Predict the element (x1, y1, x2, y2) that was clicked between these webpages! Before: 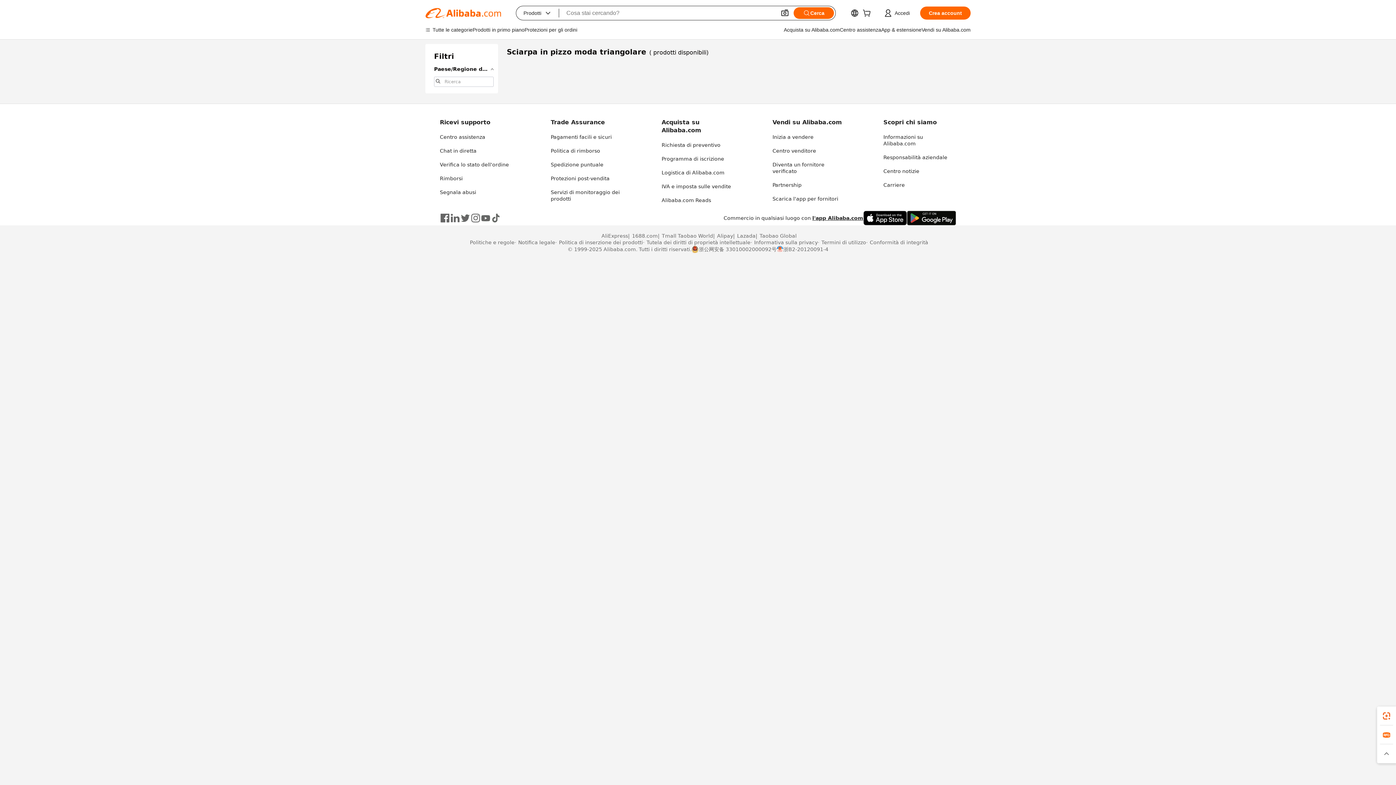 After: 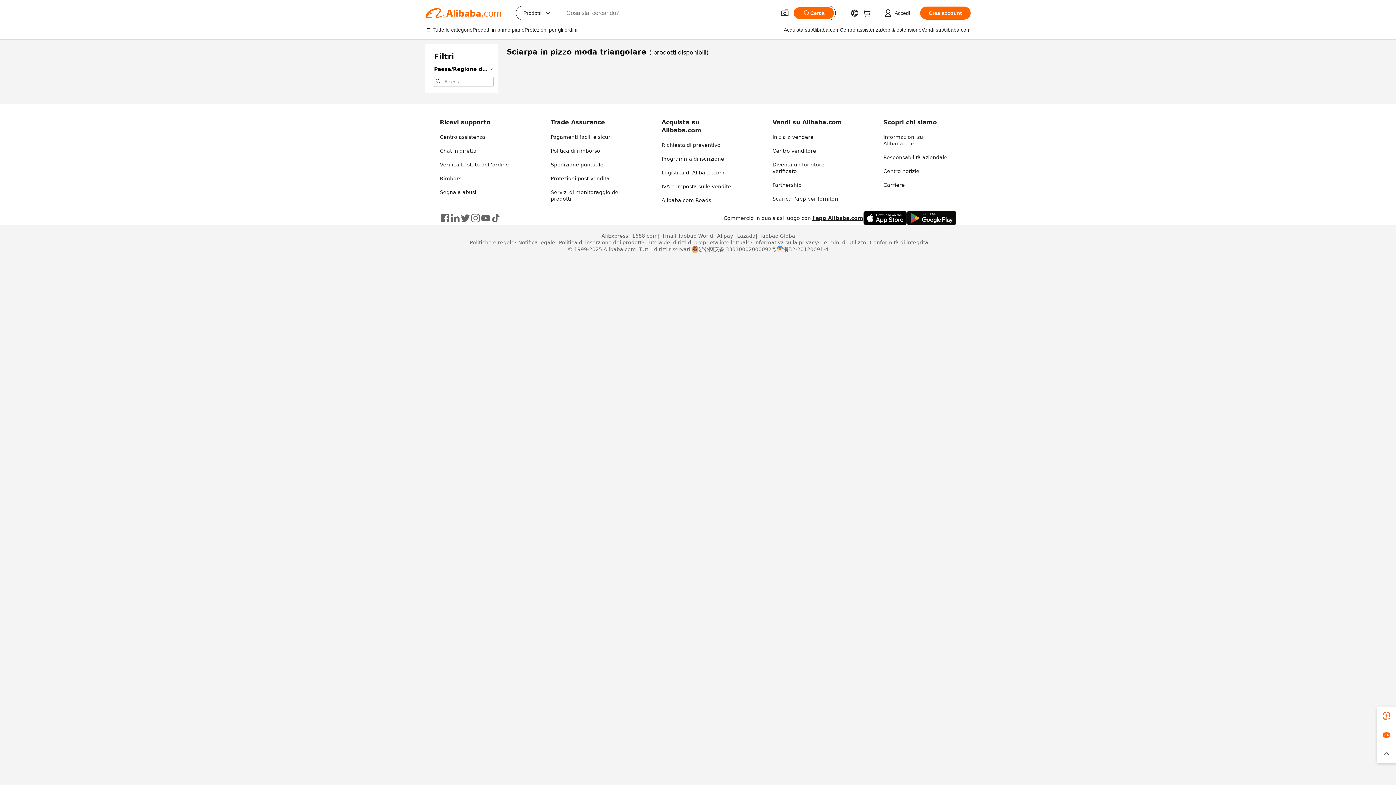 Action: bbox: (470, 213, 480, 223)